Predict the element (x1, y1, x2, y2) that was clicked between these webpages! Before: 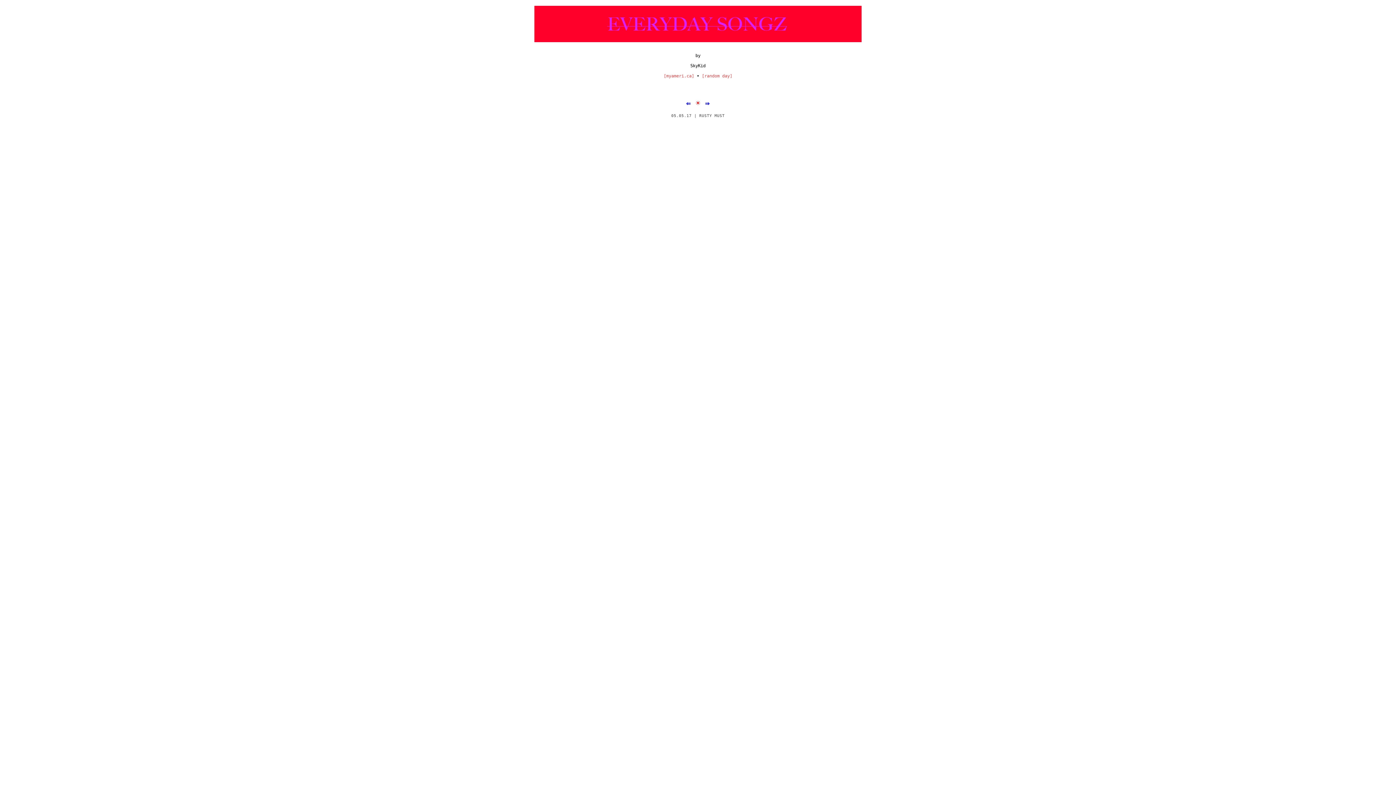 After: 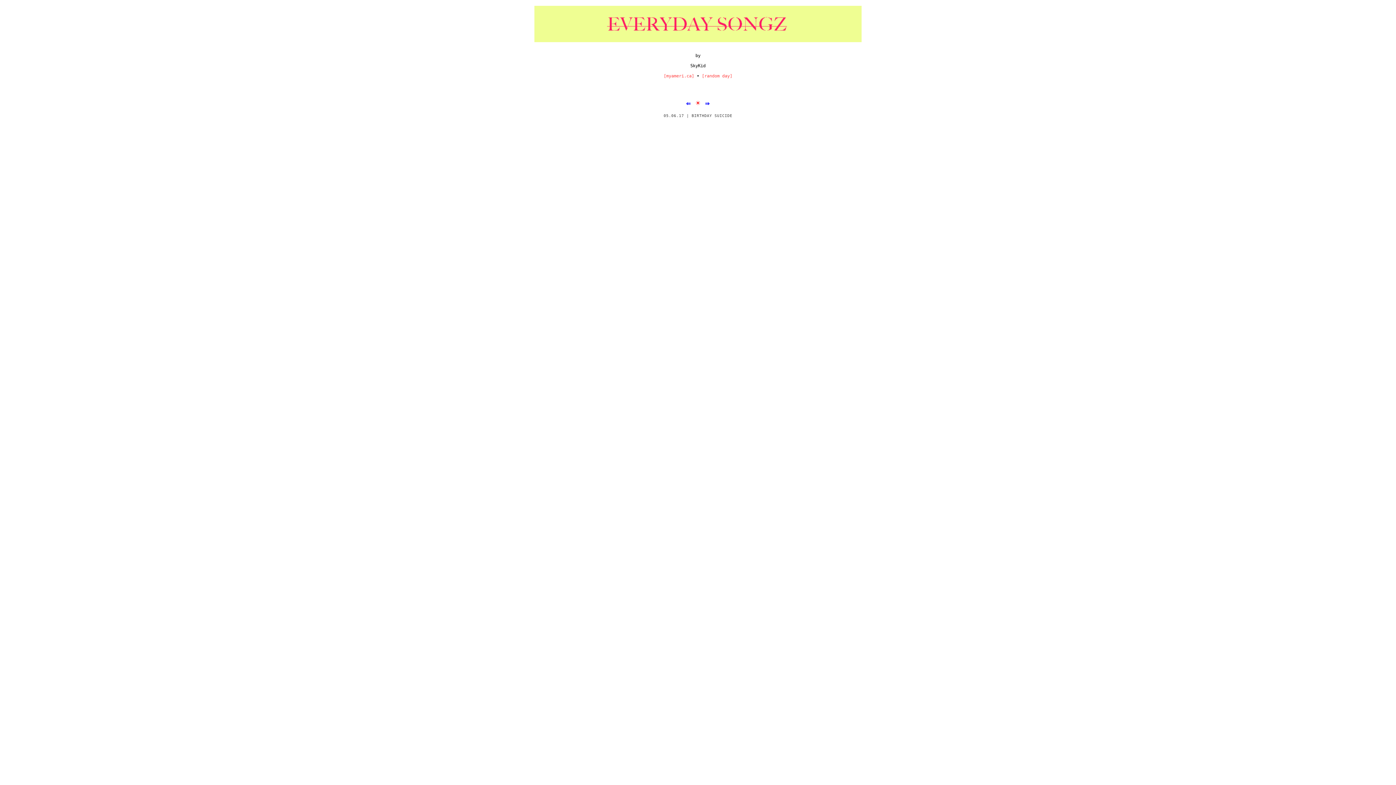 Action: bbox: (552, 322, 574, 327) label: Newer Post